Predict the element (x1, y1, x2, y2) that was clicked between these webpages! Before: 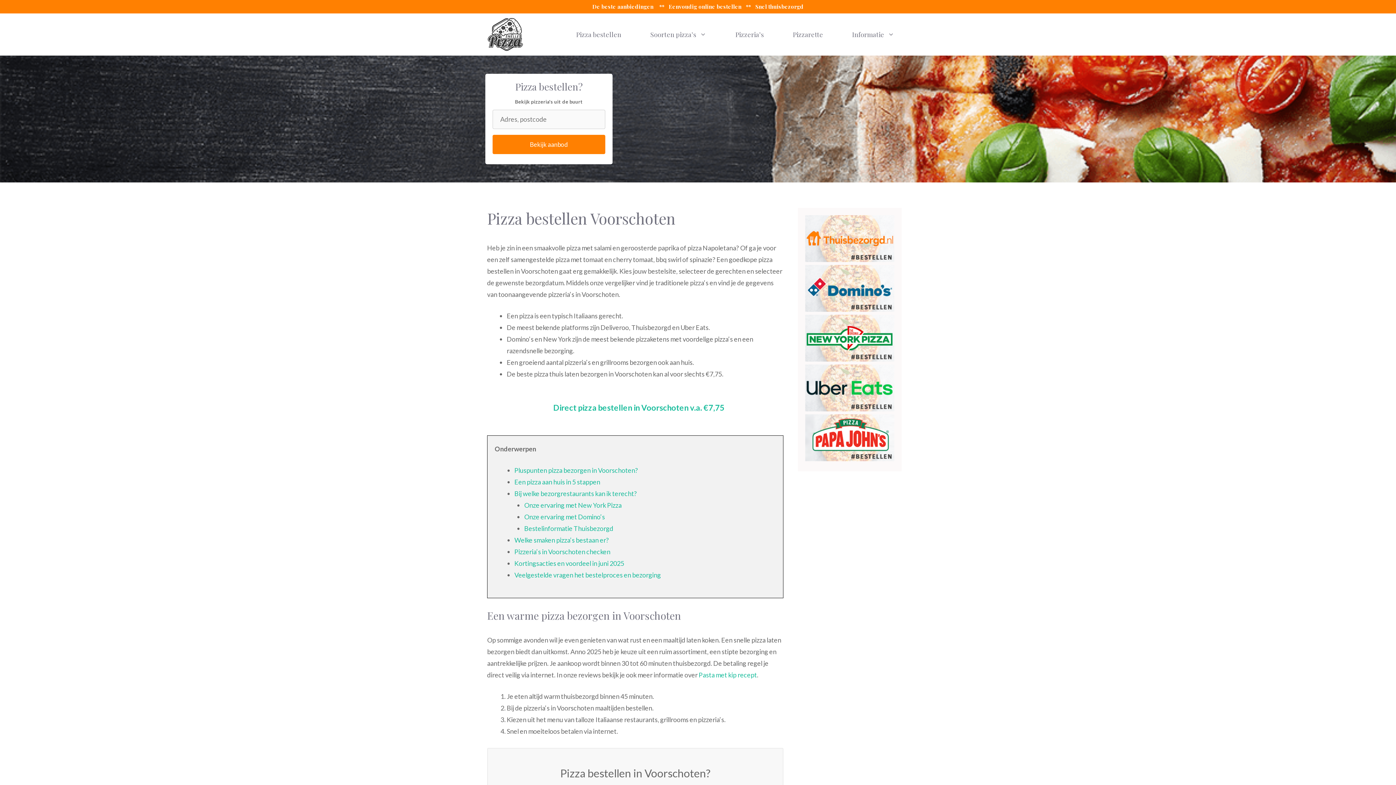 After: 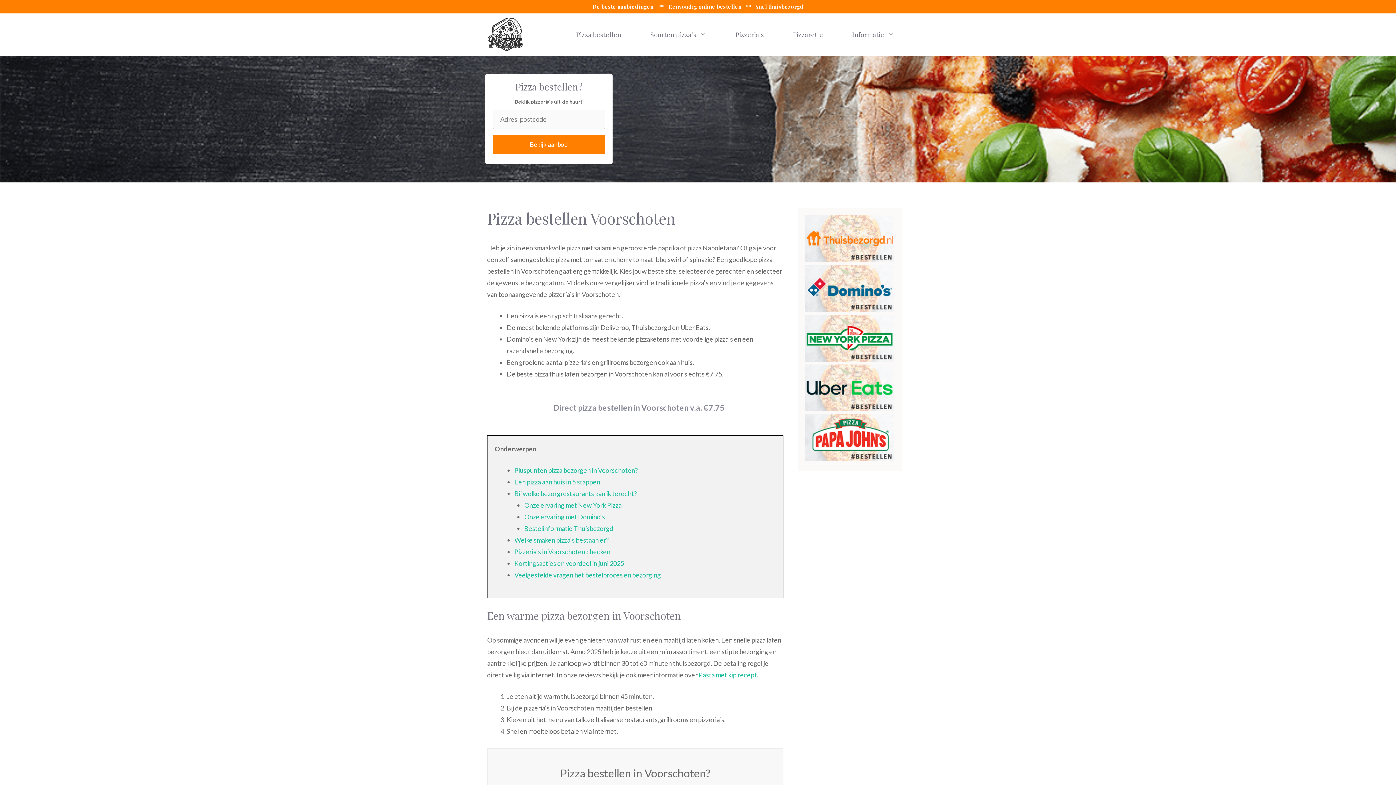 Action: bbox: (490, 393, 787, 422) label: Direct pizza bestellen in Voorschoten v.a. €7,75